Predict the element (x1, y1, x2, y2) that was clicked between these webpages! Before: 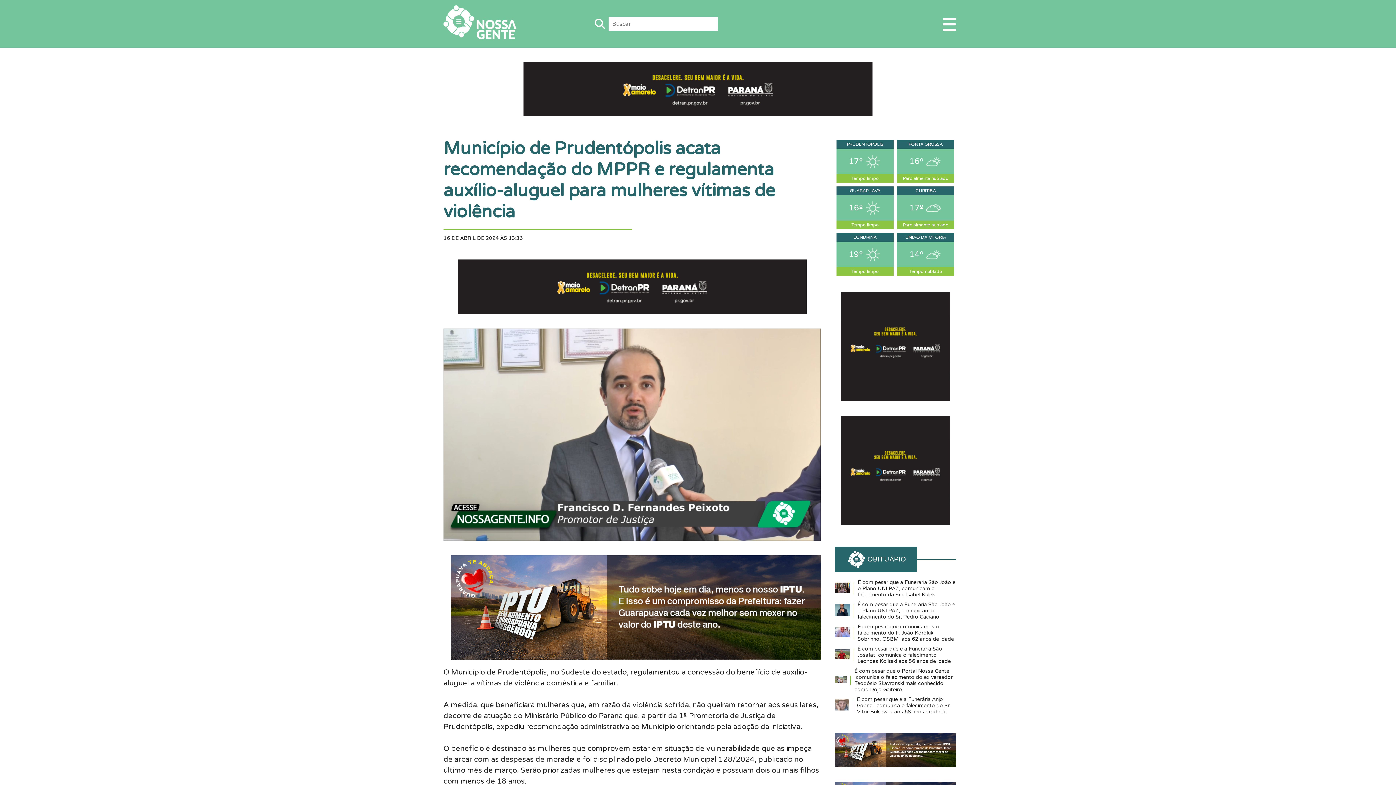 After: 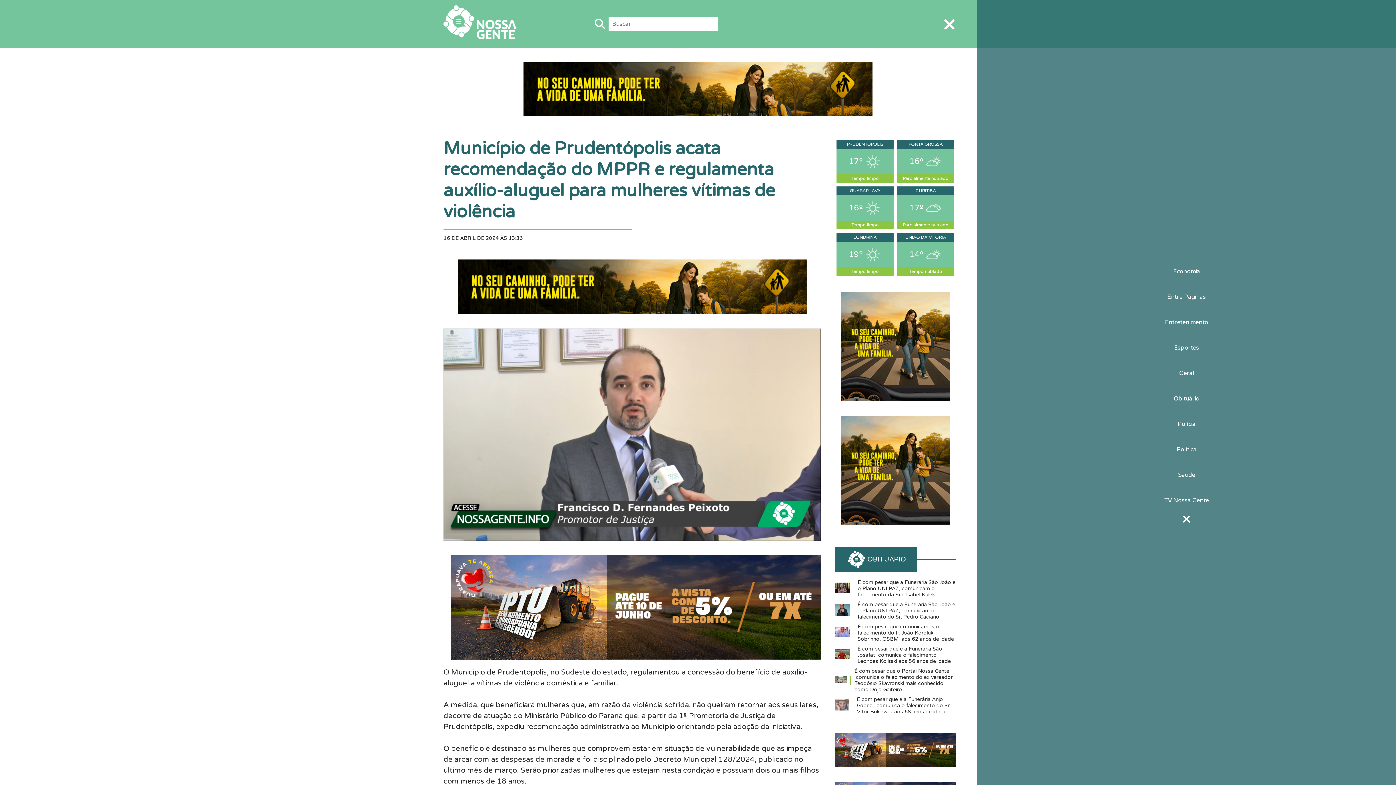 Action: bbox: (942, 16, 956, 31)